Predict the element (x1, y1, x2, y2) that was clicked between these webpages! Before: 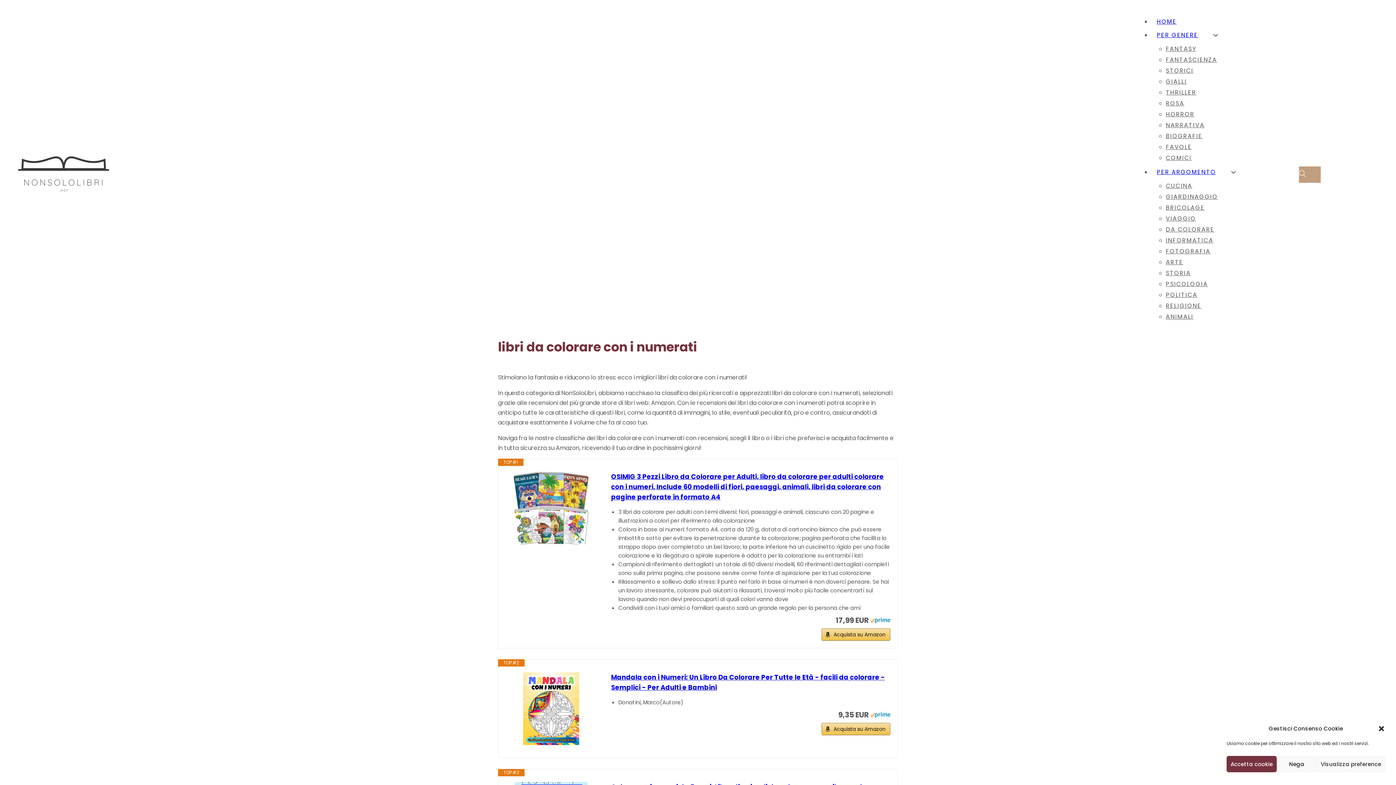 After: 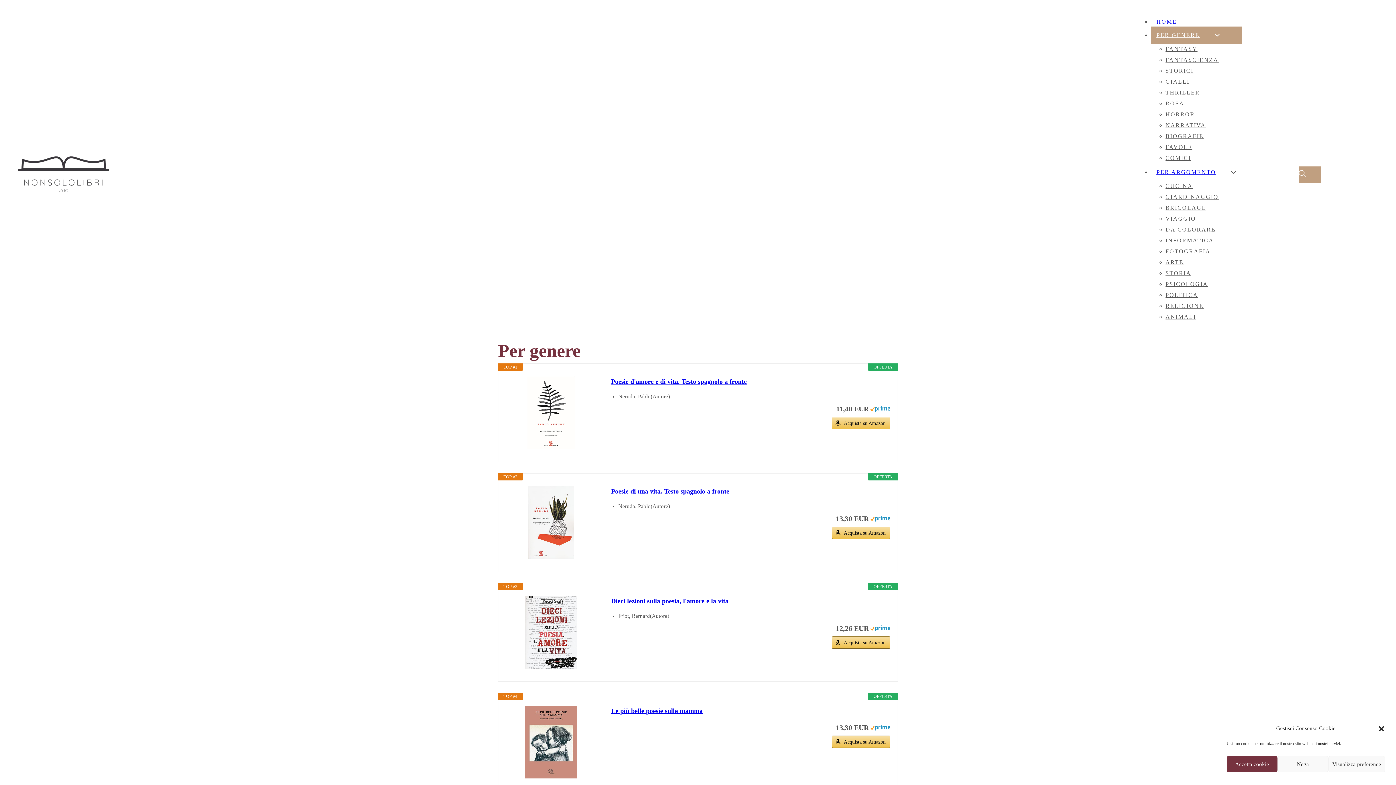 Action: label: PER GENERE bbox: (1151, 26, 1204, 43)